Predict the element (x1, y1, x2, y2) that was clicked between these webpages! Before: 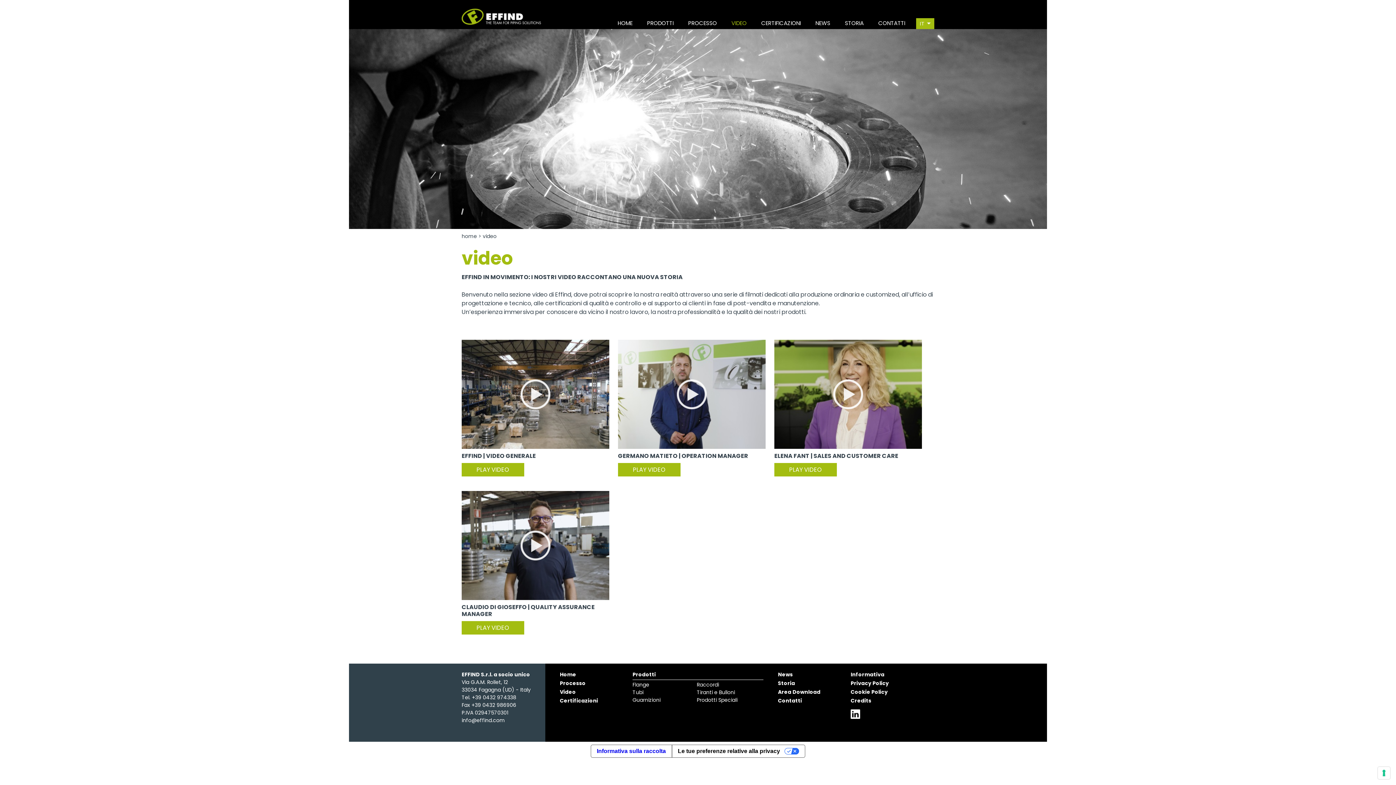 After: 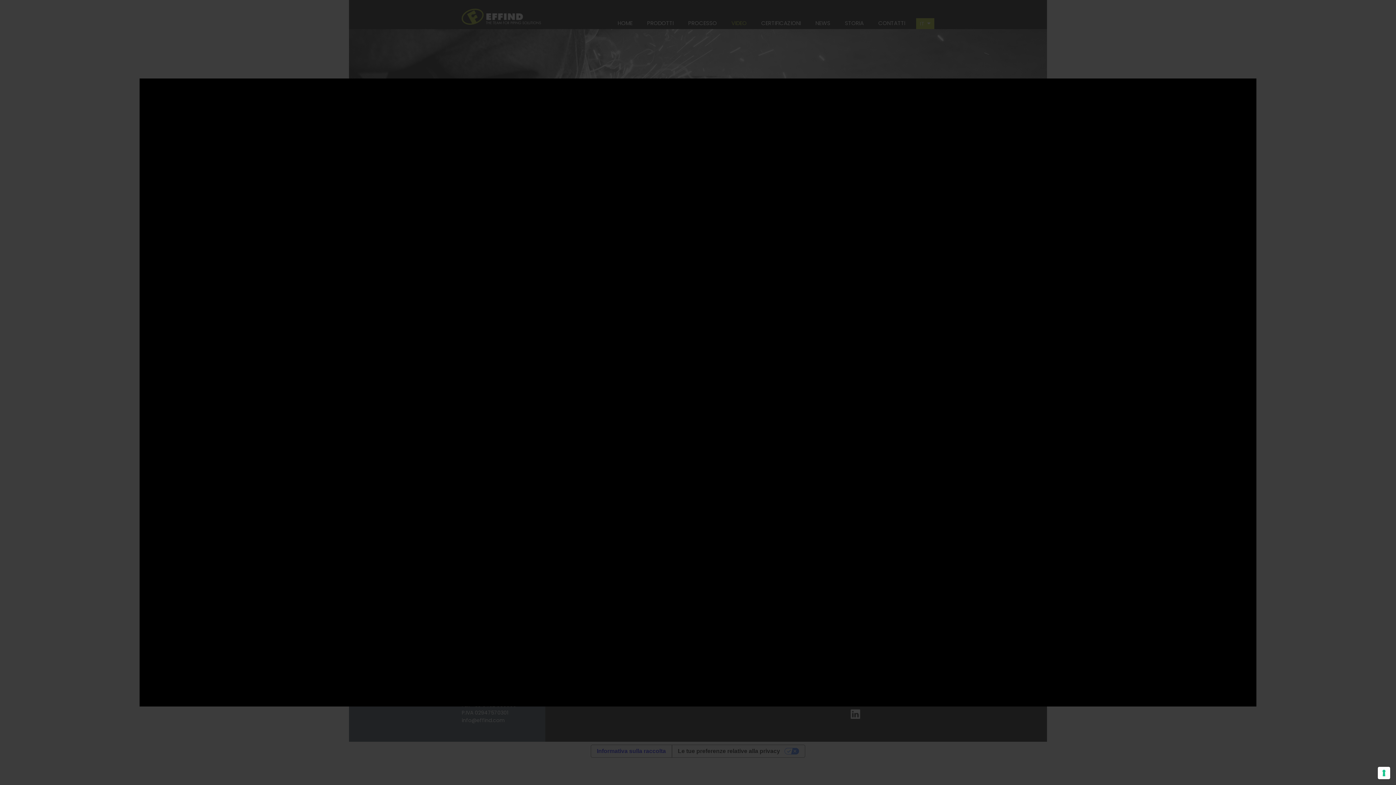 Action: bbox: (461, 340, 609, 449)